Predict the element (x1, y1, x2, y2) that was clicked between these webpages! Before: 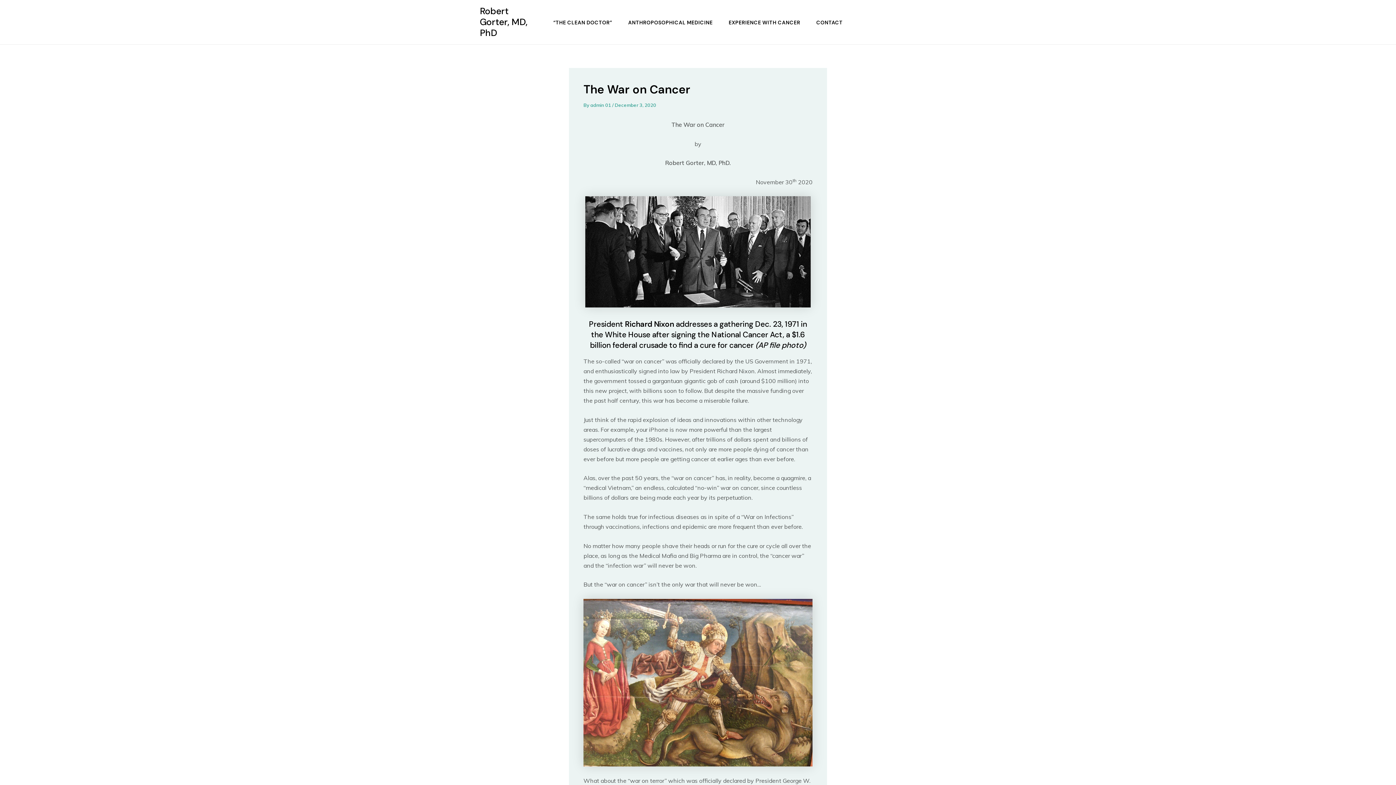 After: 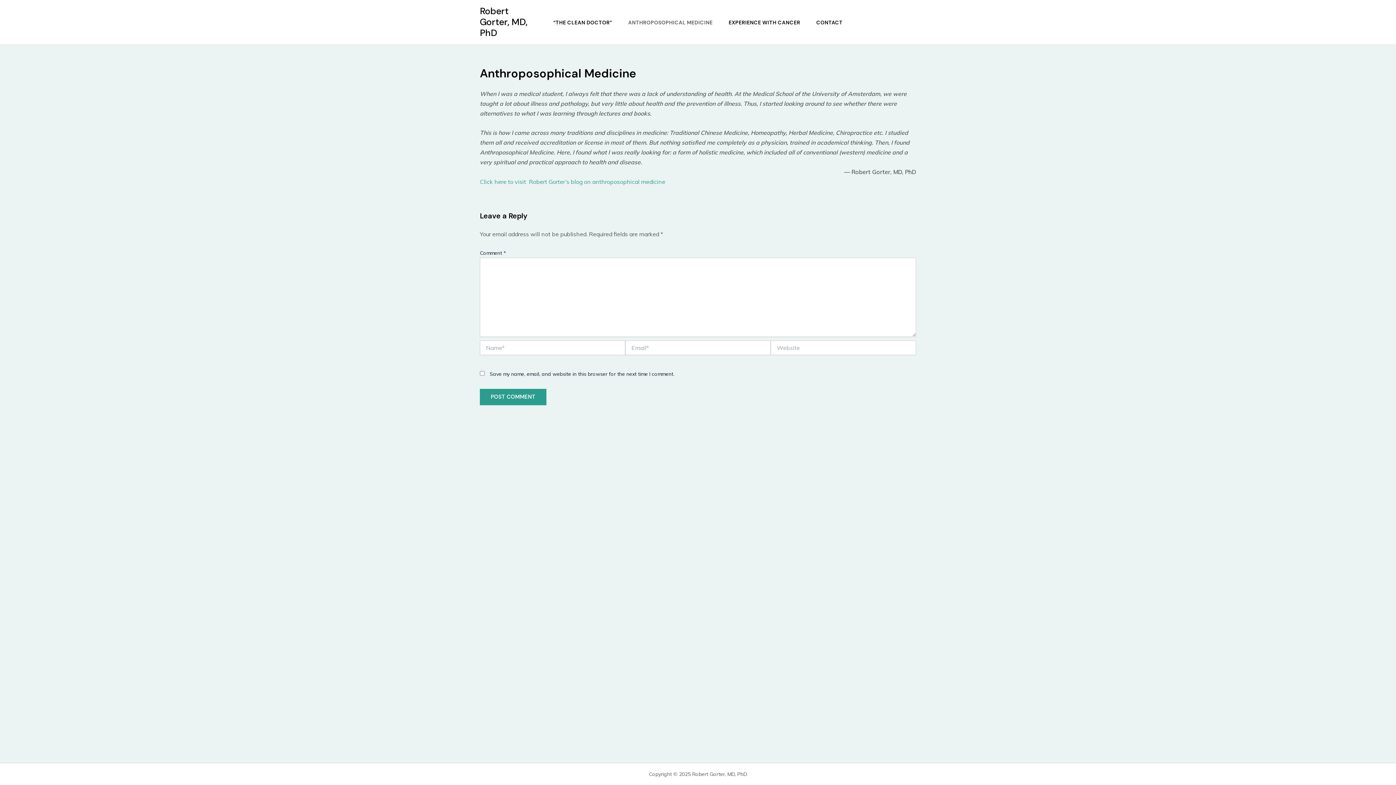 Action: label: ANTHROPOSOPHICAL MEDICINE bbox: (620, 19, 720, 24)